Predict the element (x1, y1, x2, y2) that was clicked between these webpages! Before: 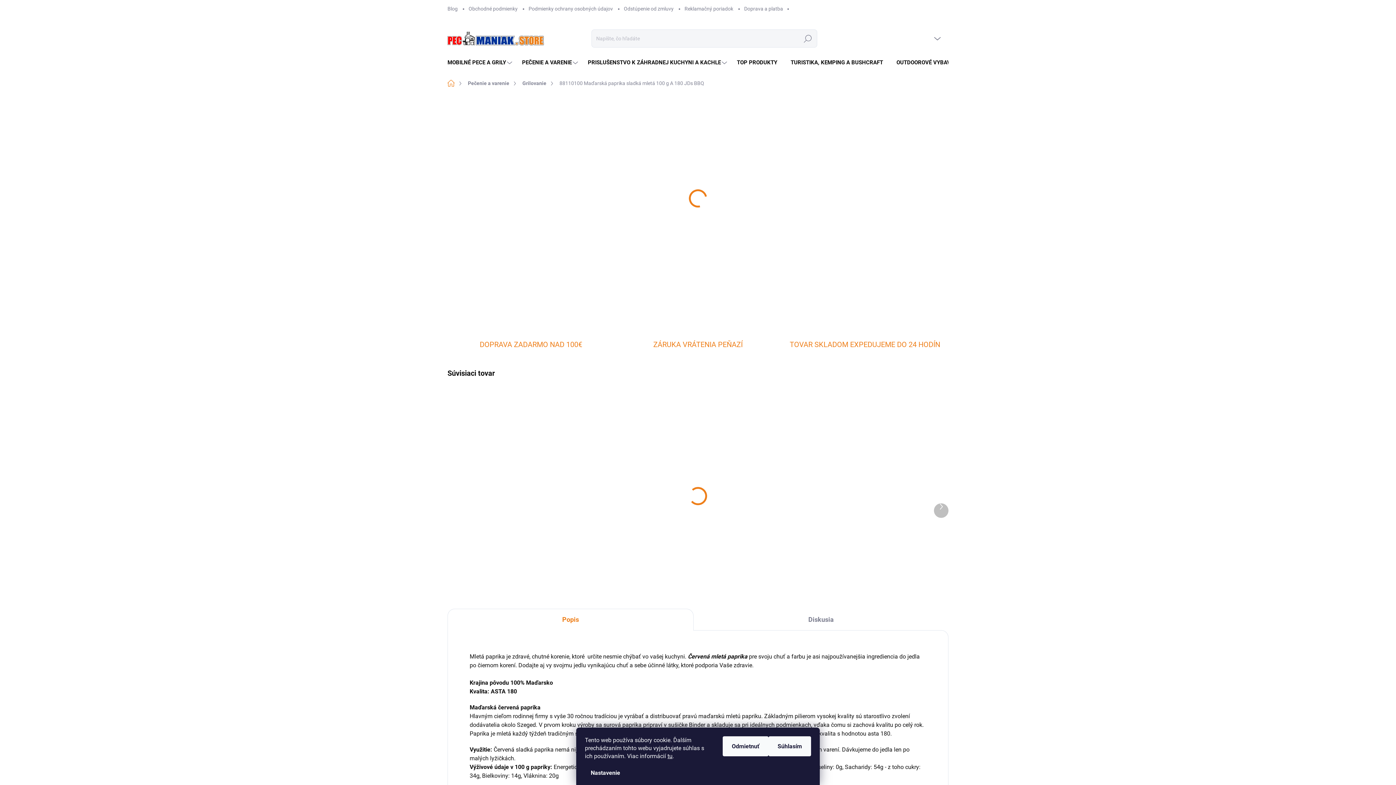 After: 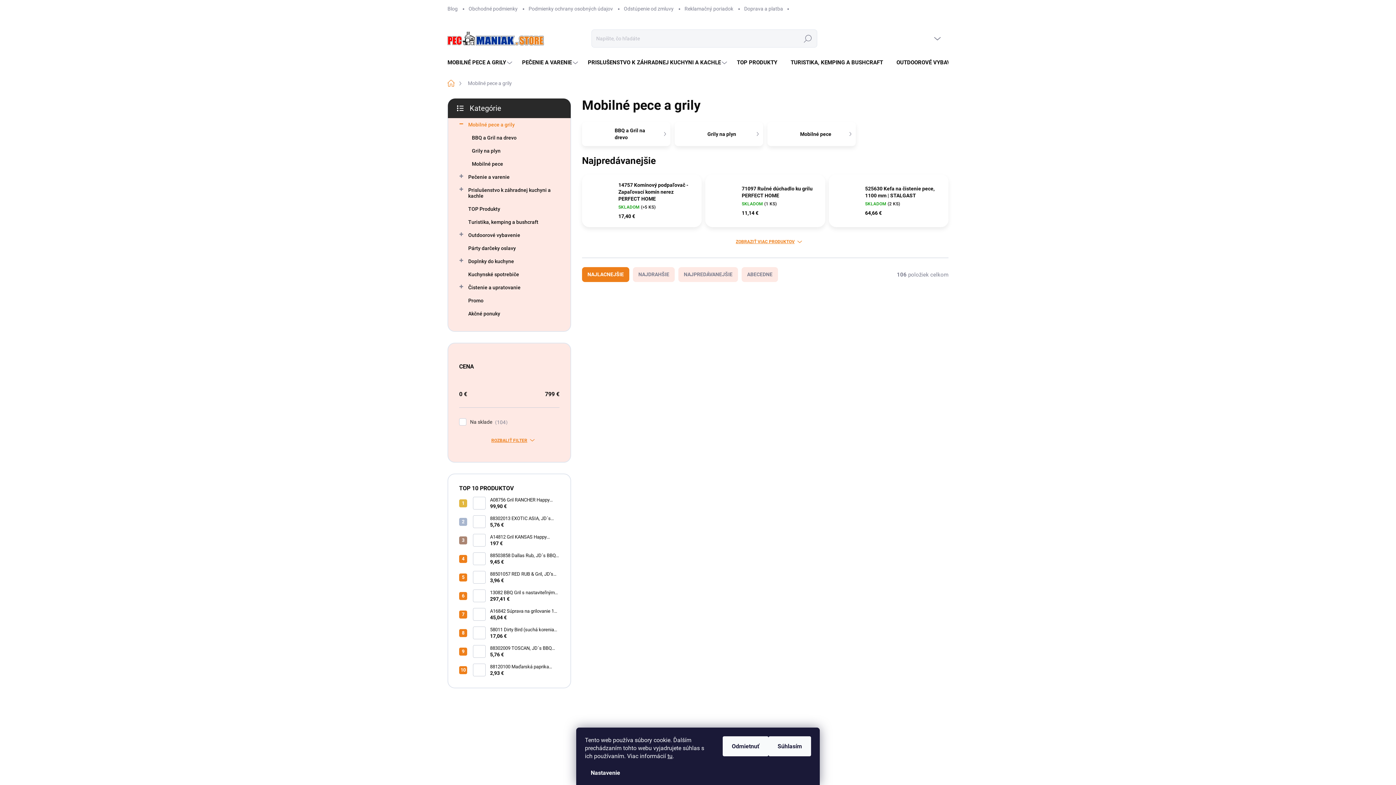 Action: bbox: (447, 52, 514, 73) label: MOBILNÉ PECE A GRILY